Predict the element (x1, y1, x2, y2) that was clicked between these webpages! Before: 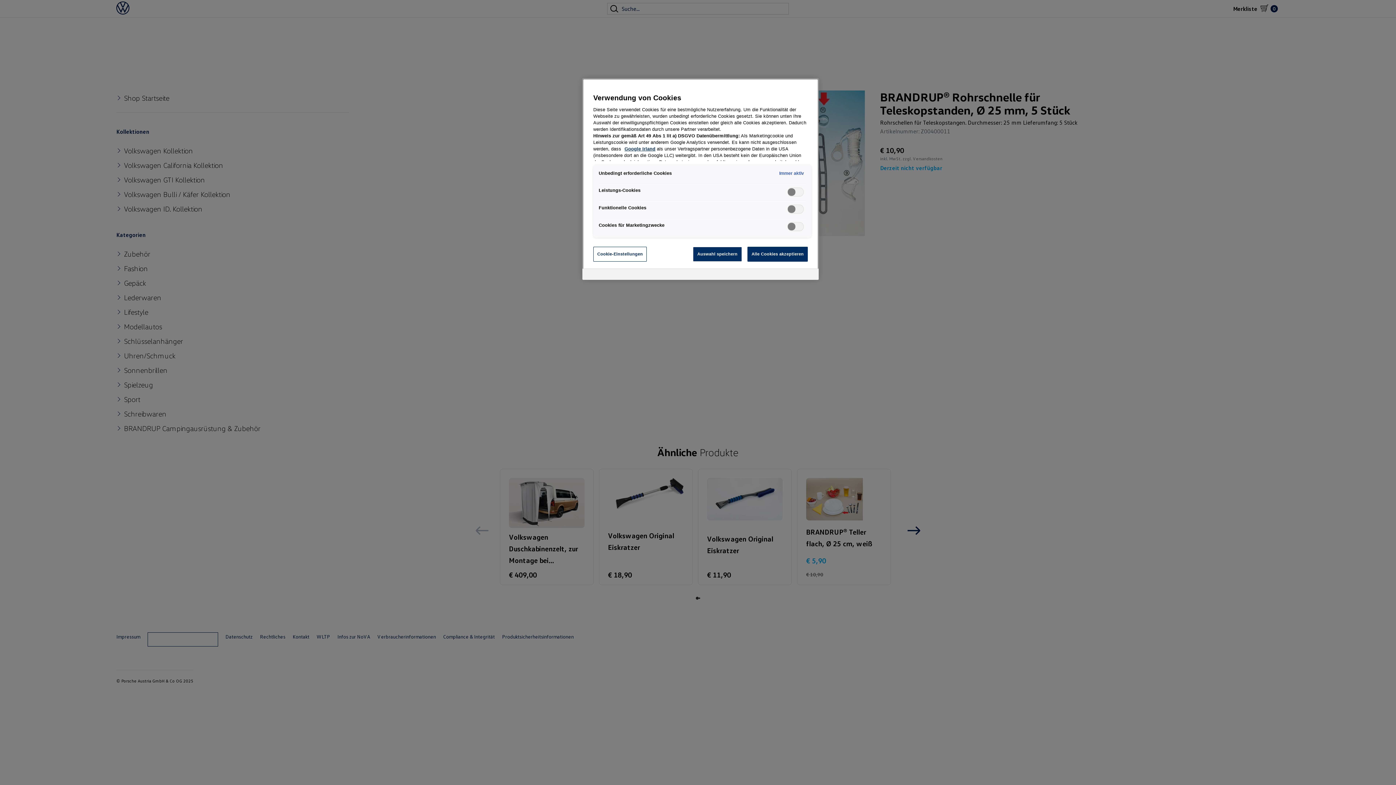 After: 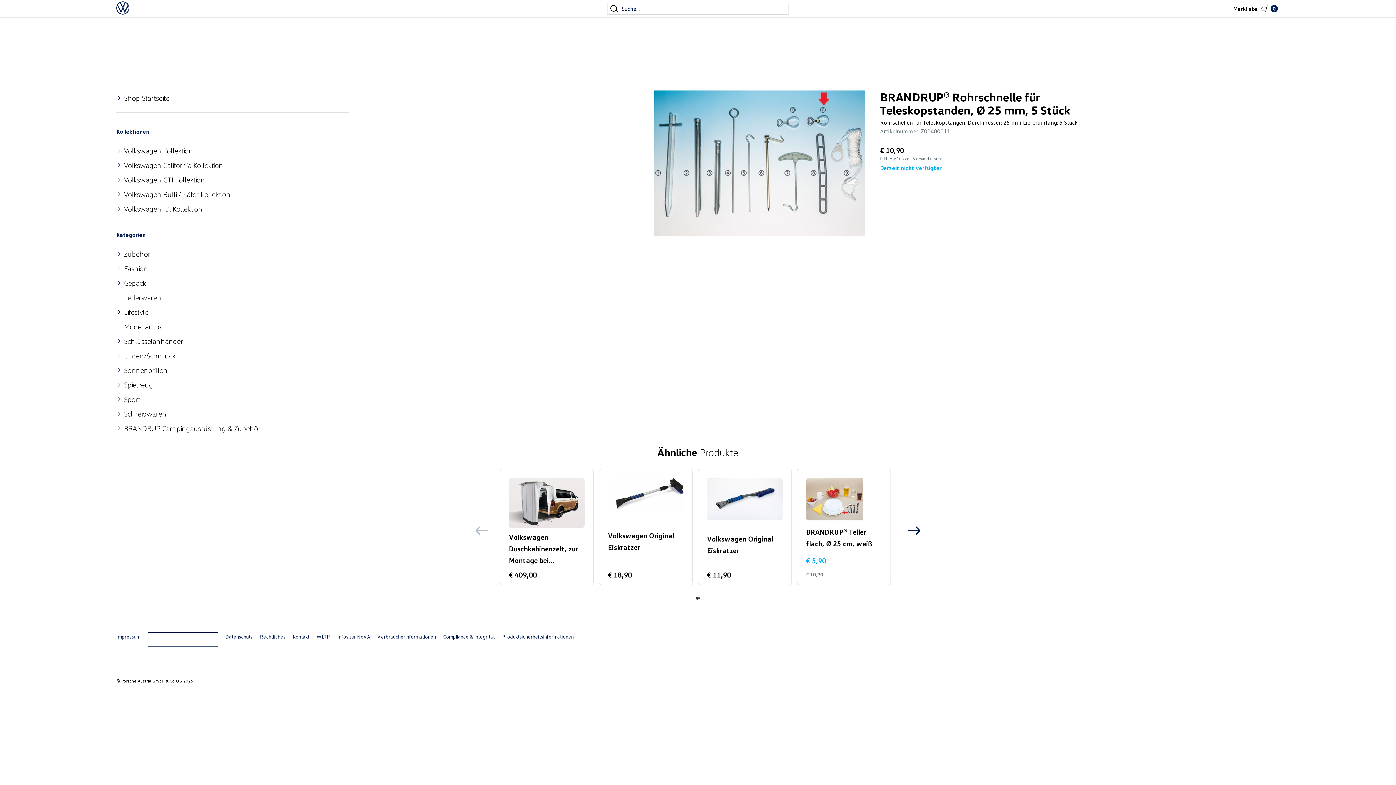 Action: bbox: (693, 246, 742, 261) label: Auswahl speichern